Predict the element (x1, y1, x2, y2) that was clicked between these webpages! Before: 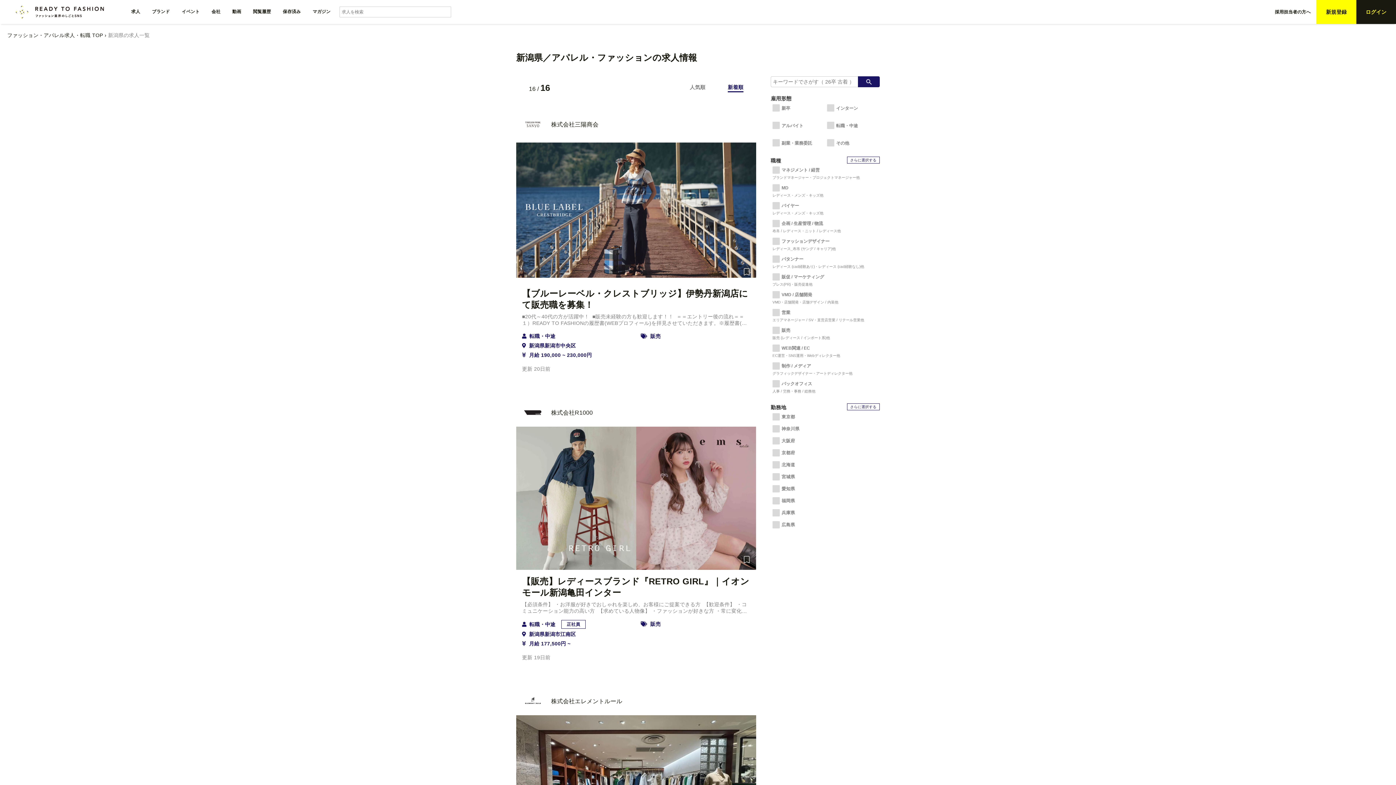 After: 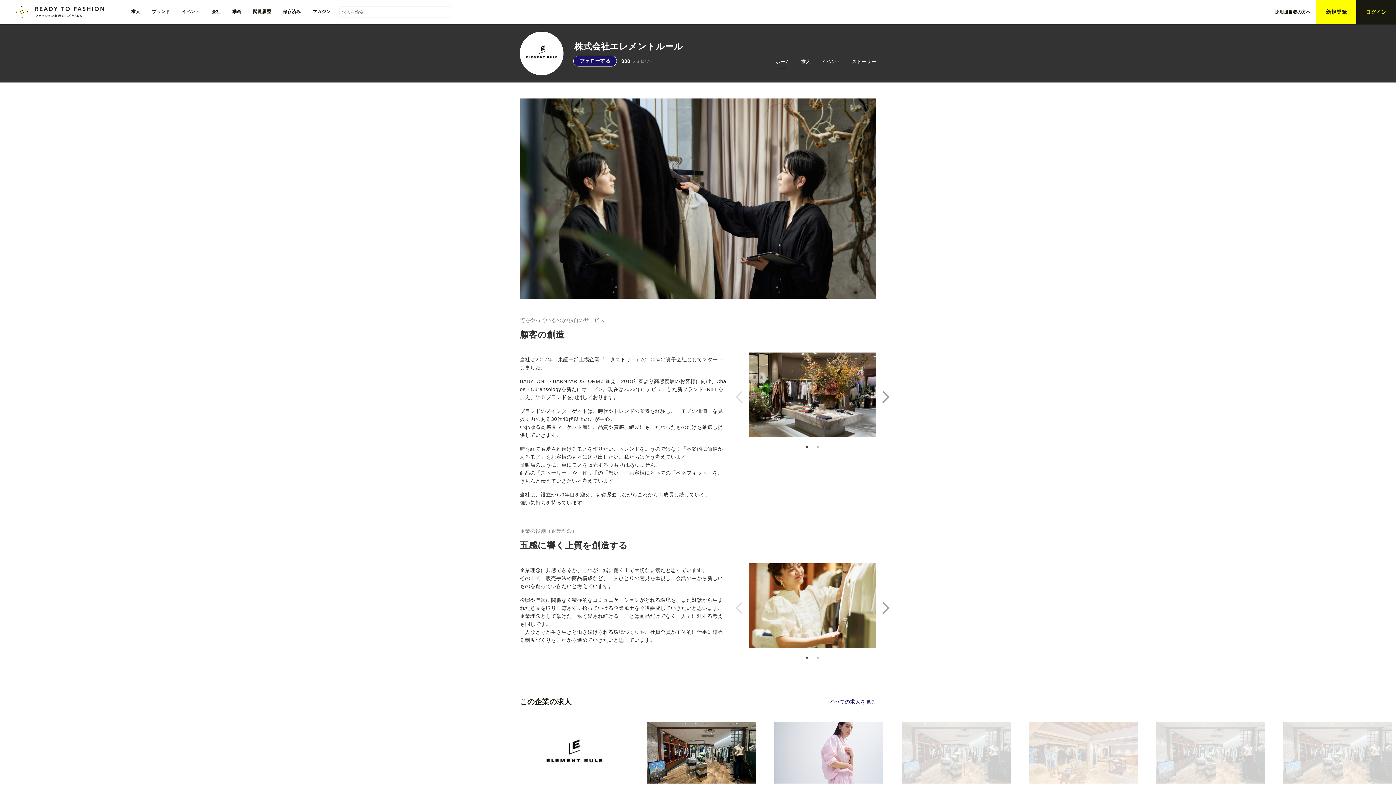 Action: bbox: (516, 691, 756, 712) label: 株式会社エレメントルール